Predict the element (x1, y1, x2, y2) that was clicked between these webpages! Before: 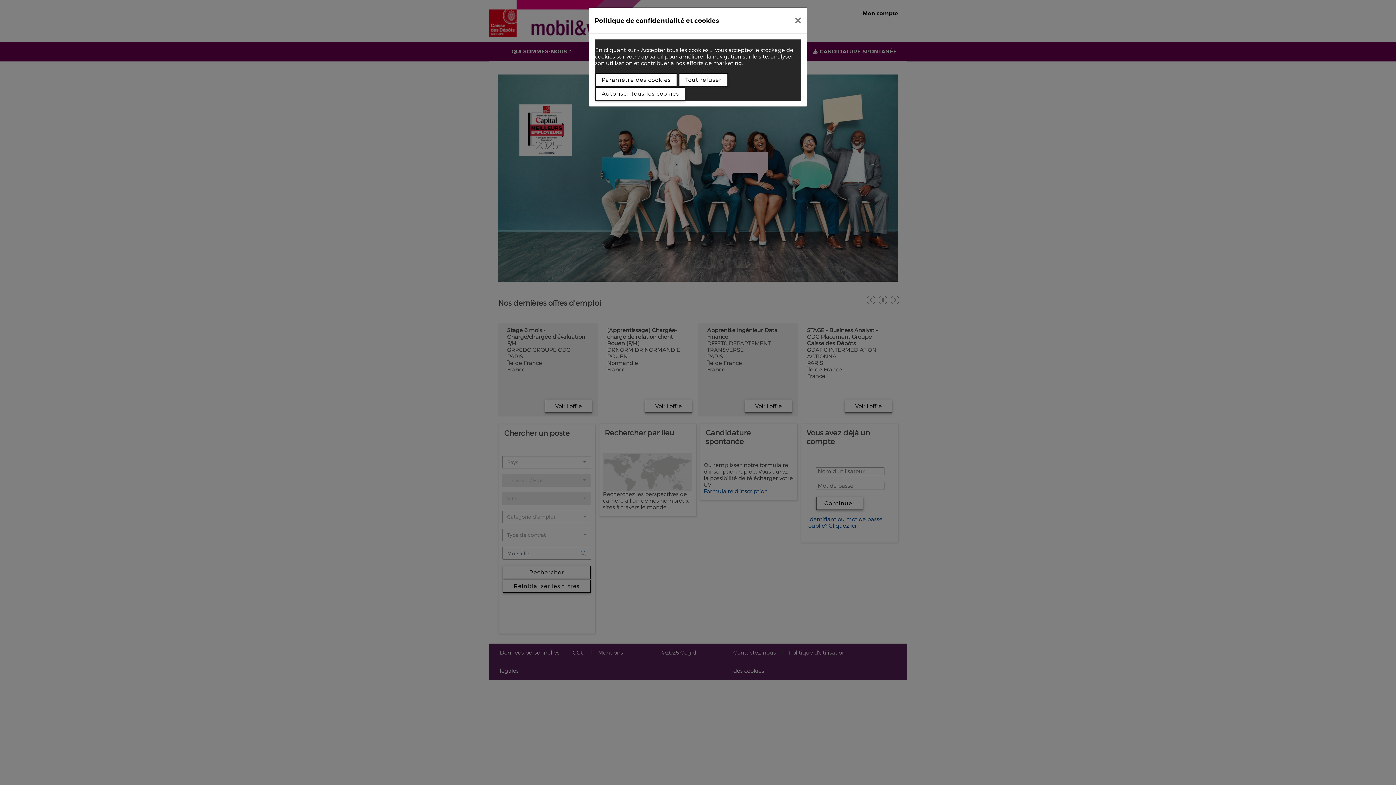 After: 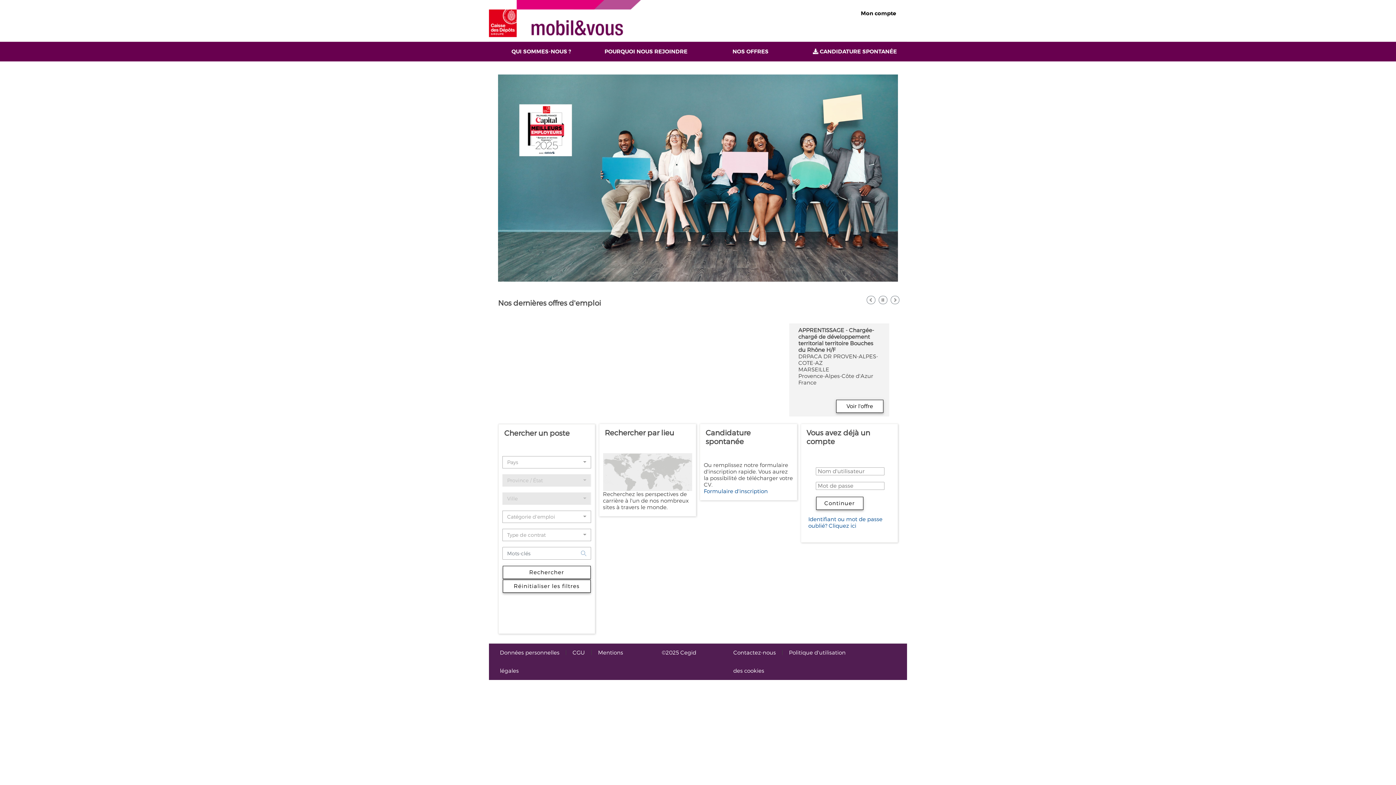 Action: bbox: (789, 10, 807, 30)